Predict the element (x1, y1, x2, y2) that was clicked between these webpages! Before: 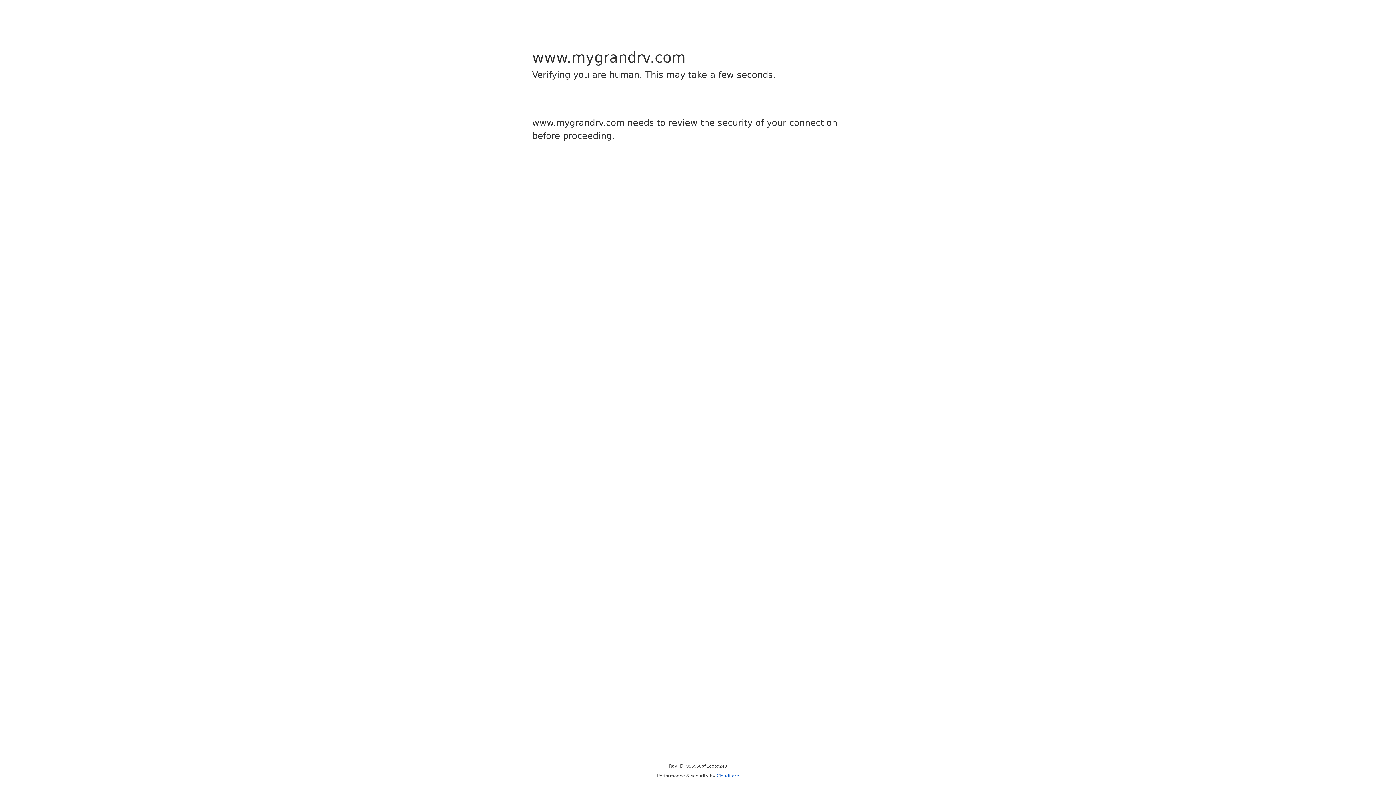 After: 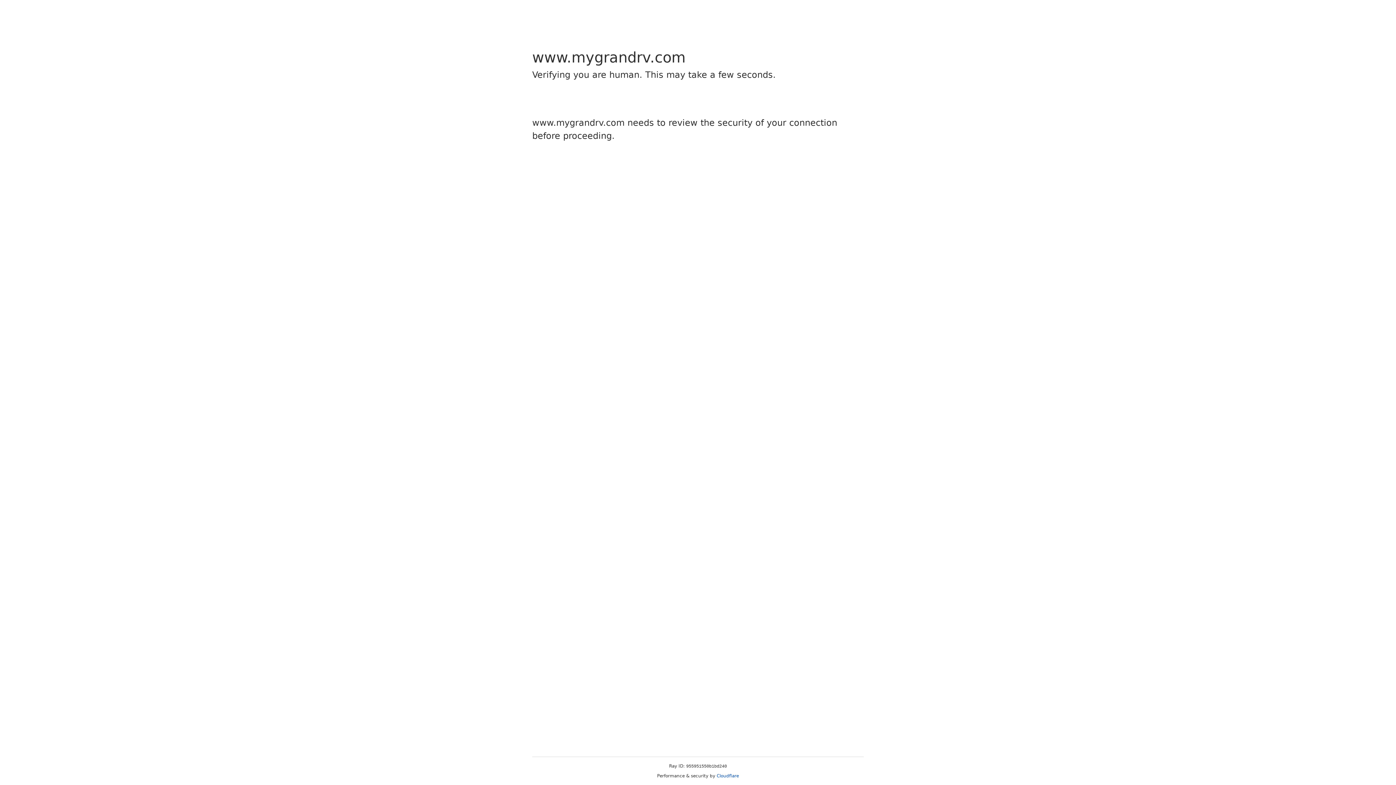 Action: label: Cloudflare bbox: (716, 773, 739, 778)